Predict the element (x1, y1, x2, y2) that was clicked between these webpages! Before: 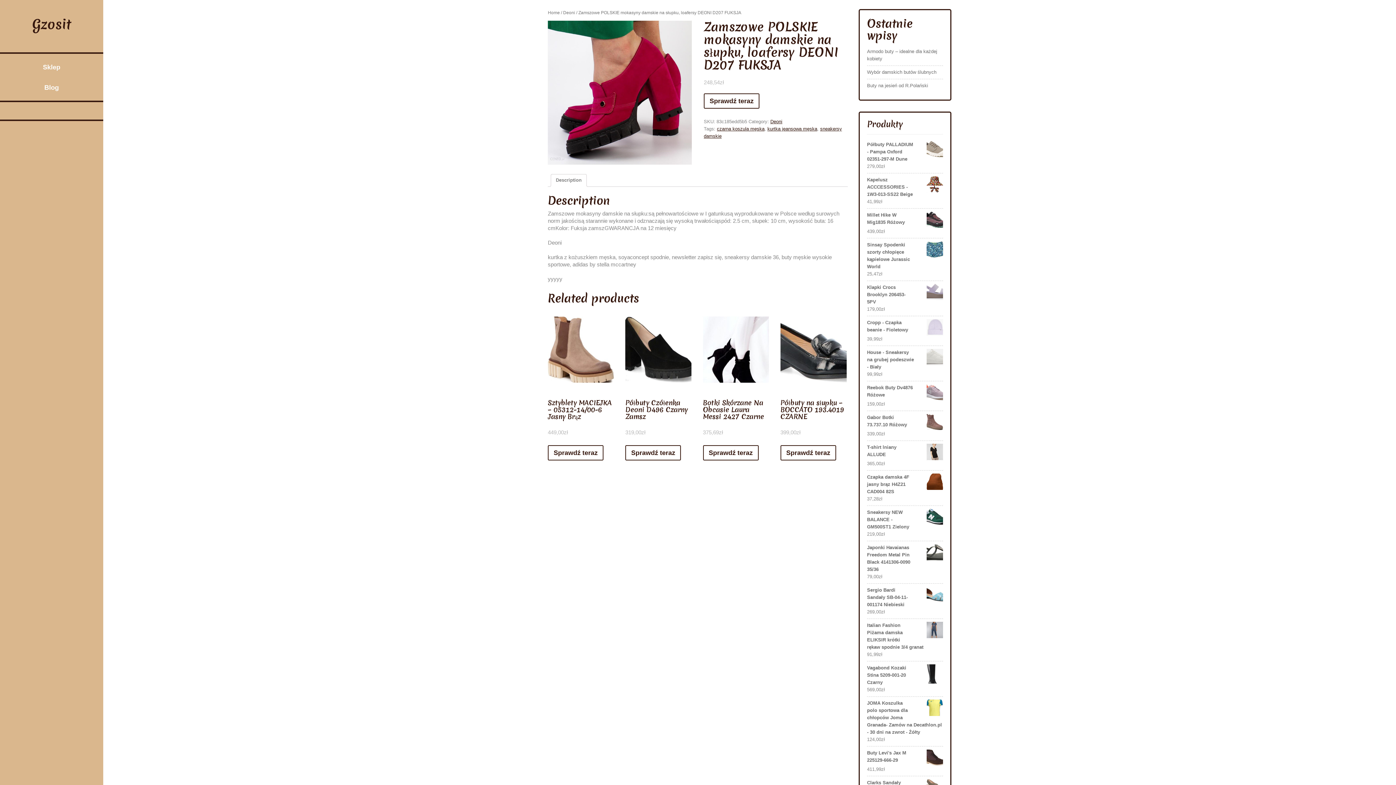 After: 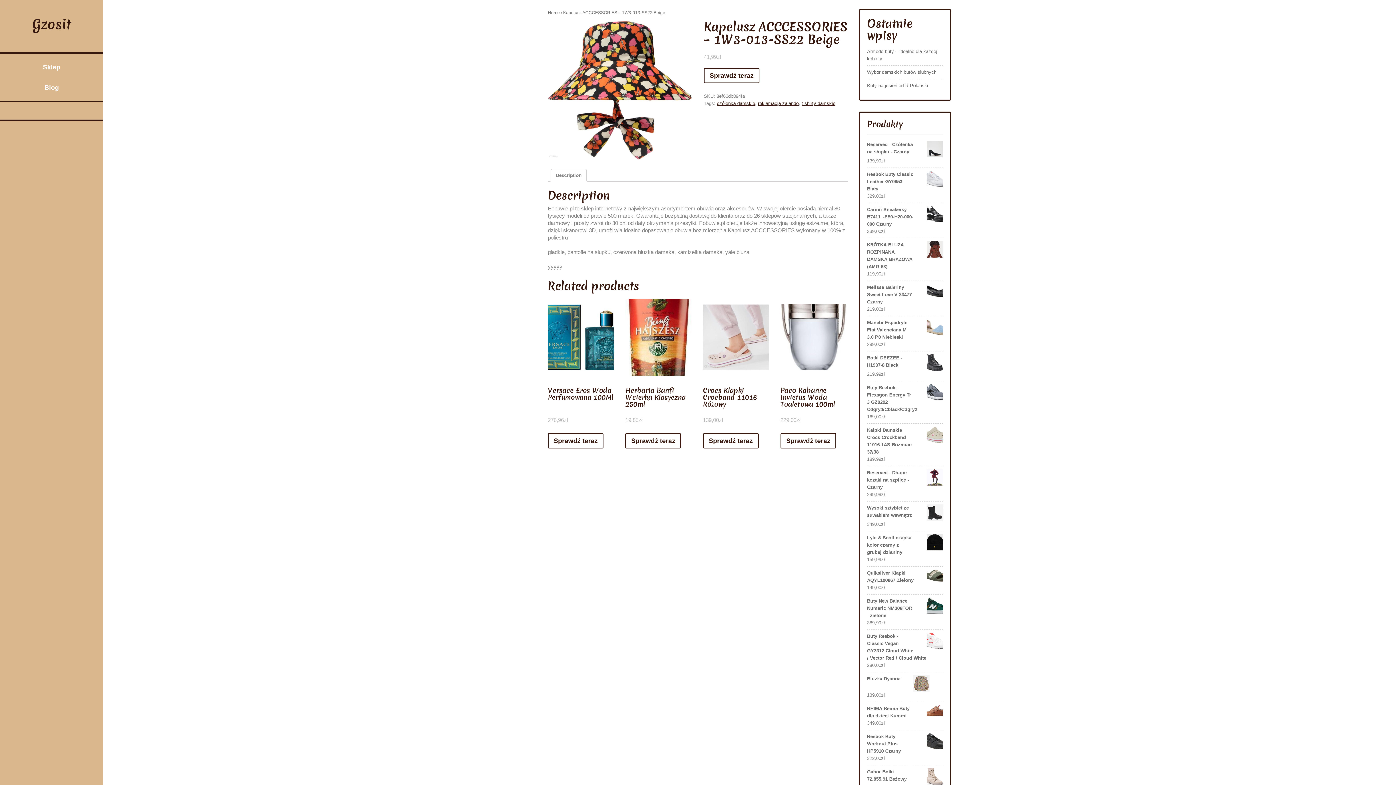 Action: label: Kapelusz ACCCESSORIES - 1W3-013-SS22 Beige bbox: (867, 176, 943, 198)